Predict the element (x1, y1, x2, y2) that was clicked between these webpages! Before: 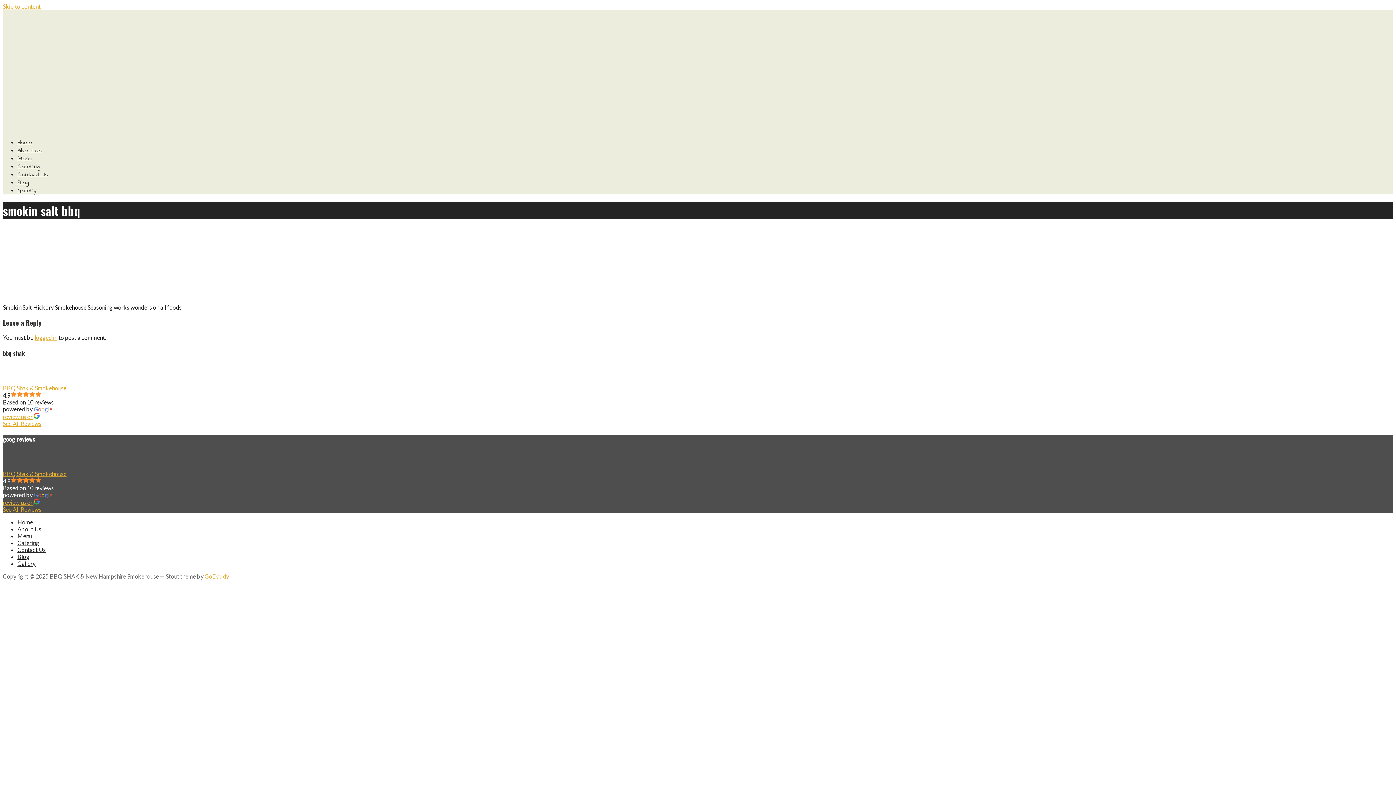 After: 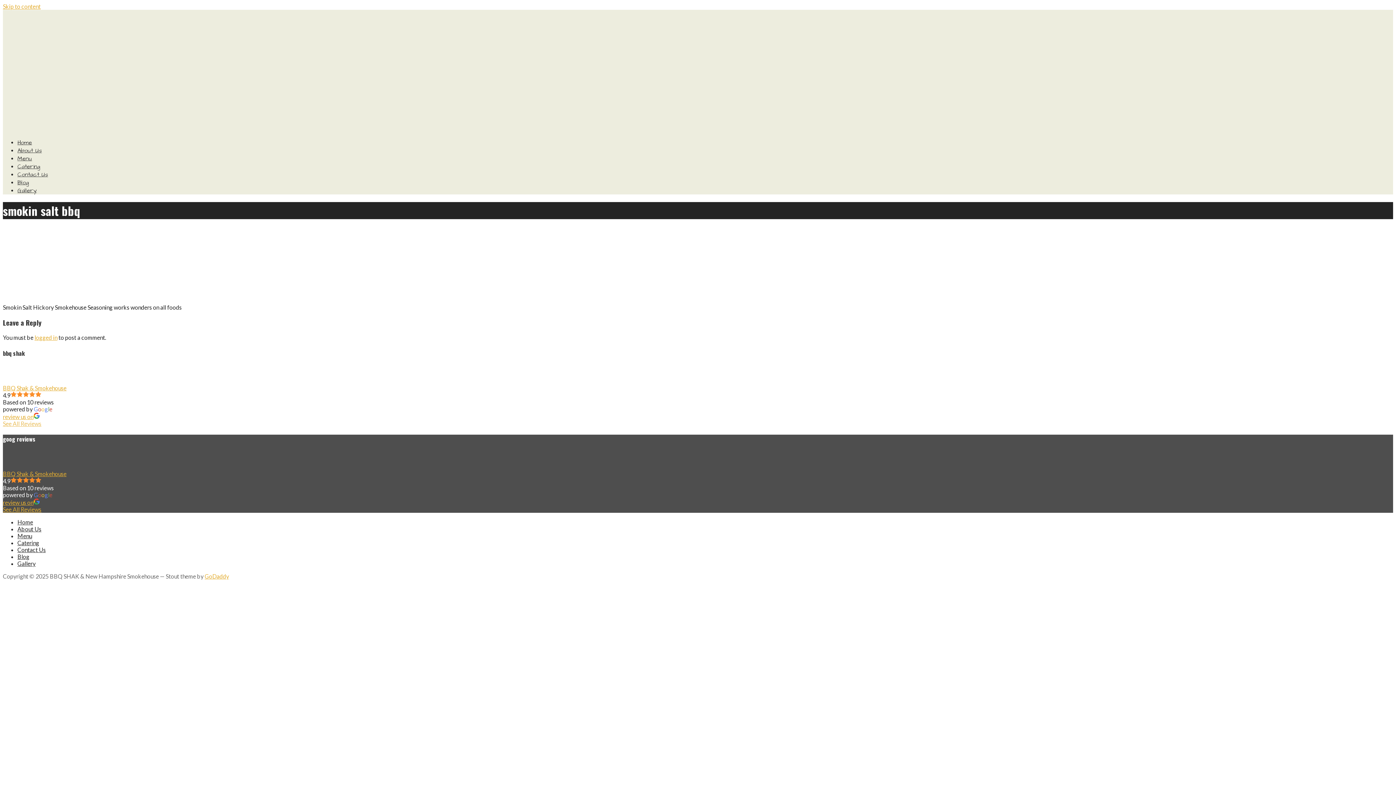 Action: bbox: (2, 420, 41, 427) label: All reviews